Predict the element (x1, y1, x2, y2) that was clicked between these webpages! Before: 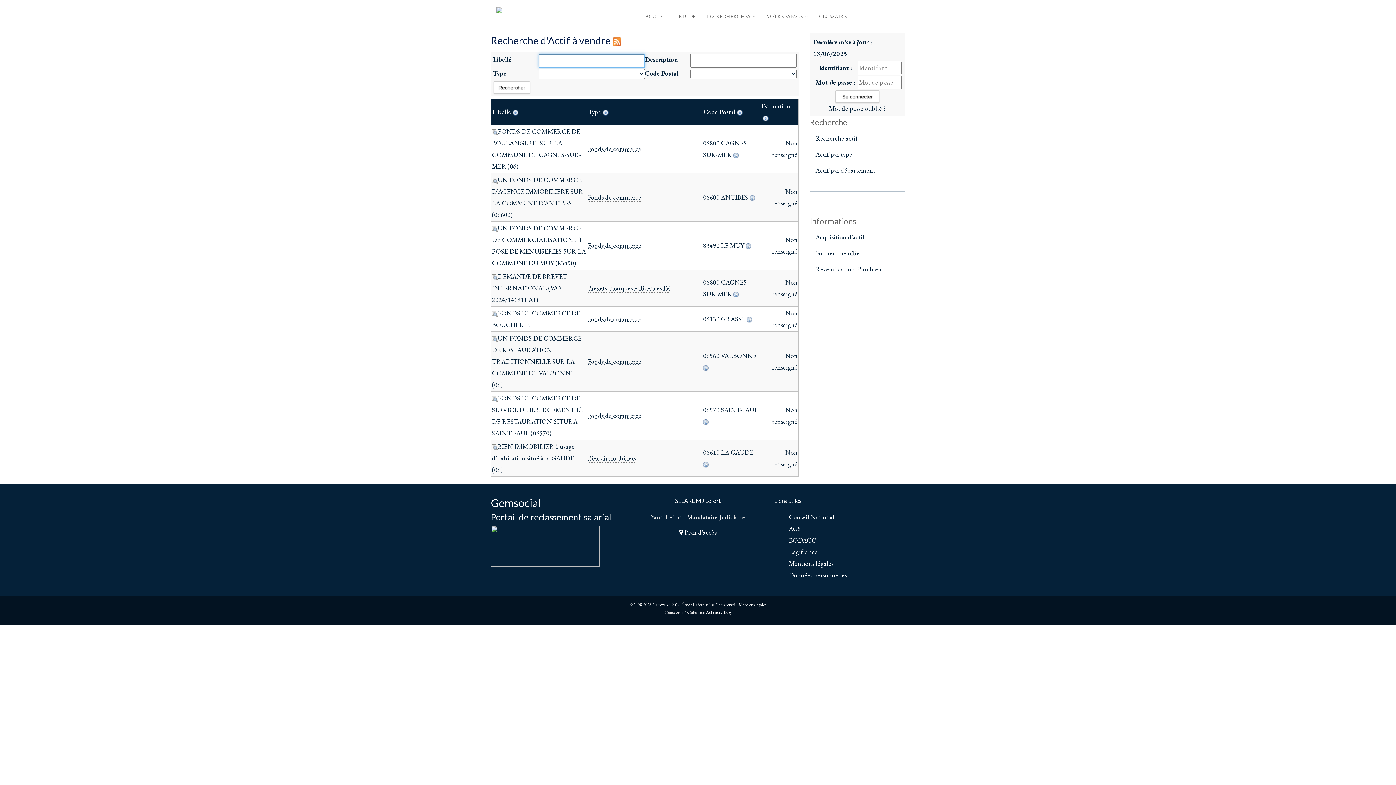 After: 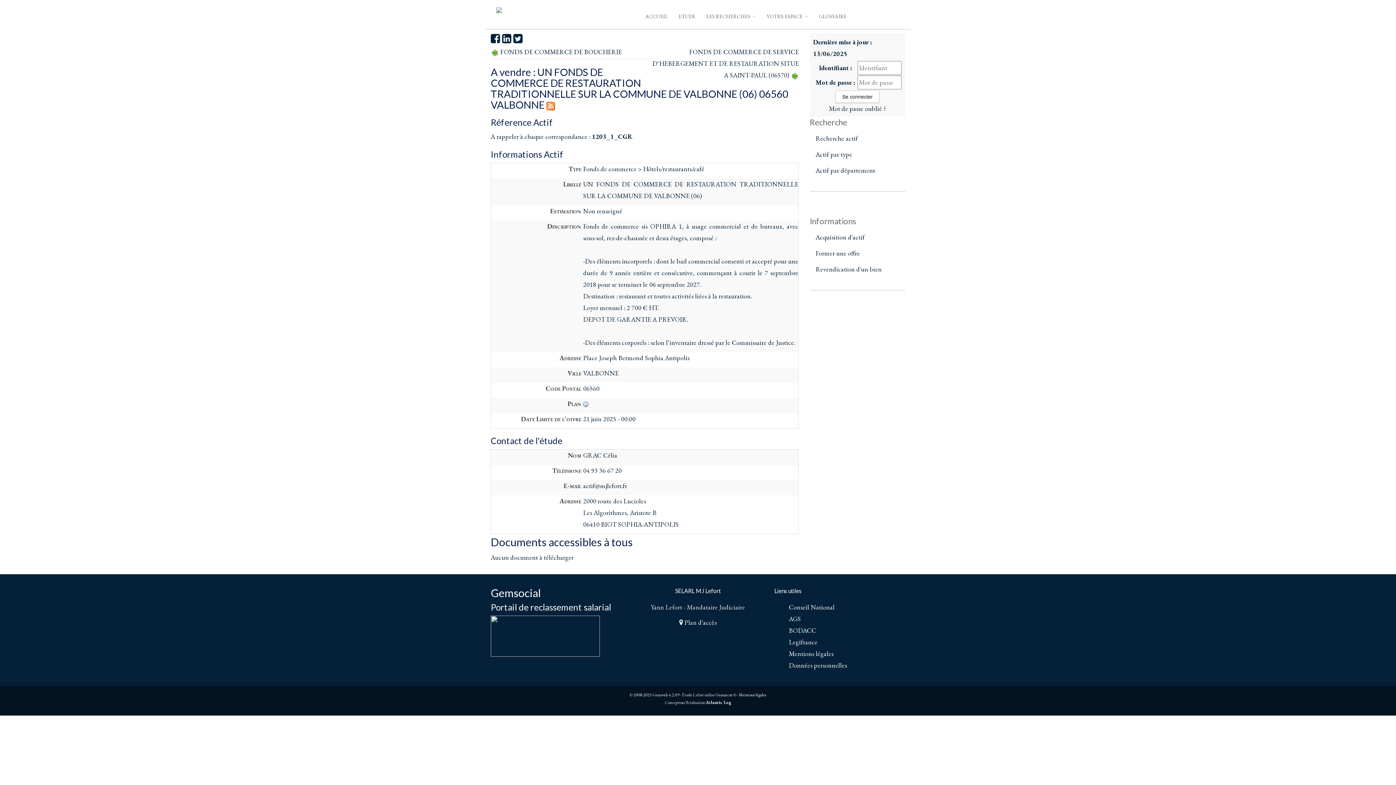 Action: label: UN FONDS DE COMMERCE DE RESTAURATION TRADITIONNELLE SUR LA COMMUNE DE VALBONNE (06) bbox: (492, 334, 581, 389)